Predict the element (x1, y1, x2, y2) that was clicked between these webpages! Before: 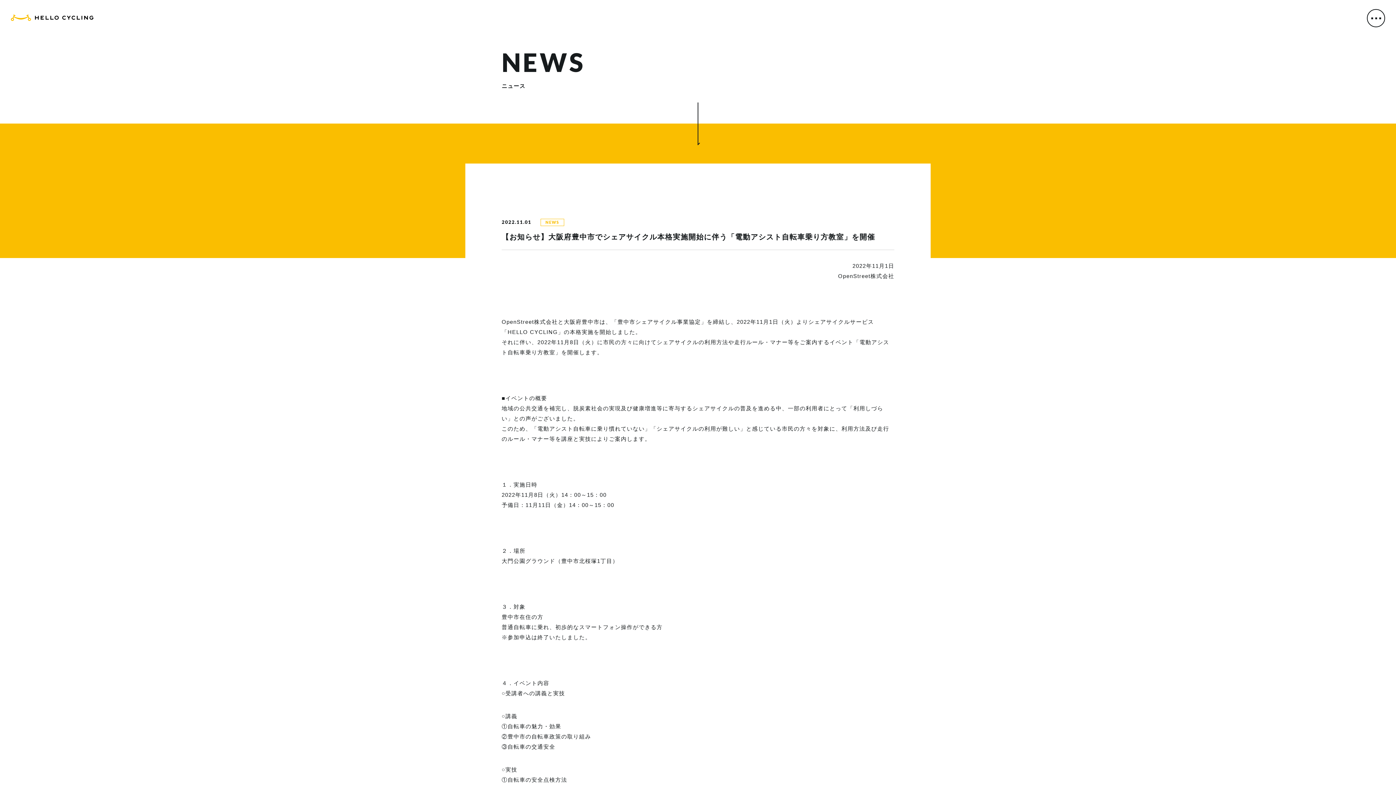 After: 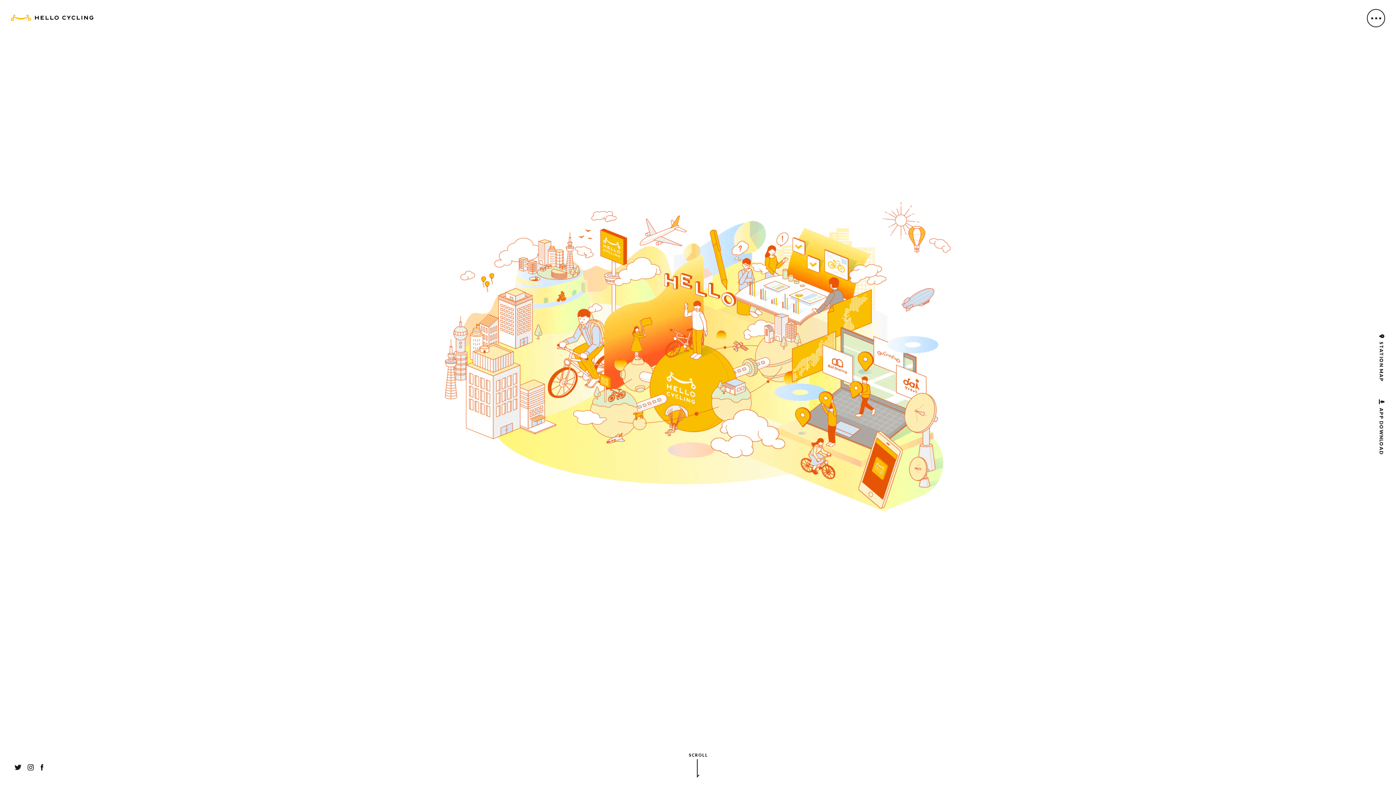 Action: bbox: (10, 14, 93, 29)